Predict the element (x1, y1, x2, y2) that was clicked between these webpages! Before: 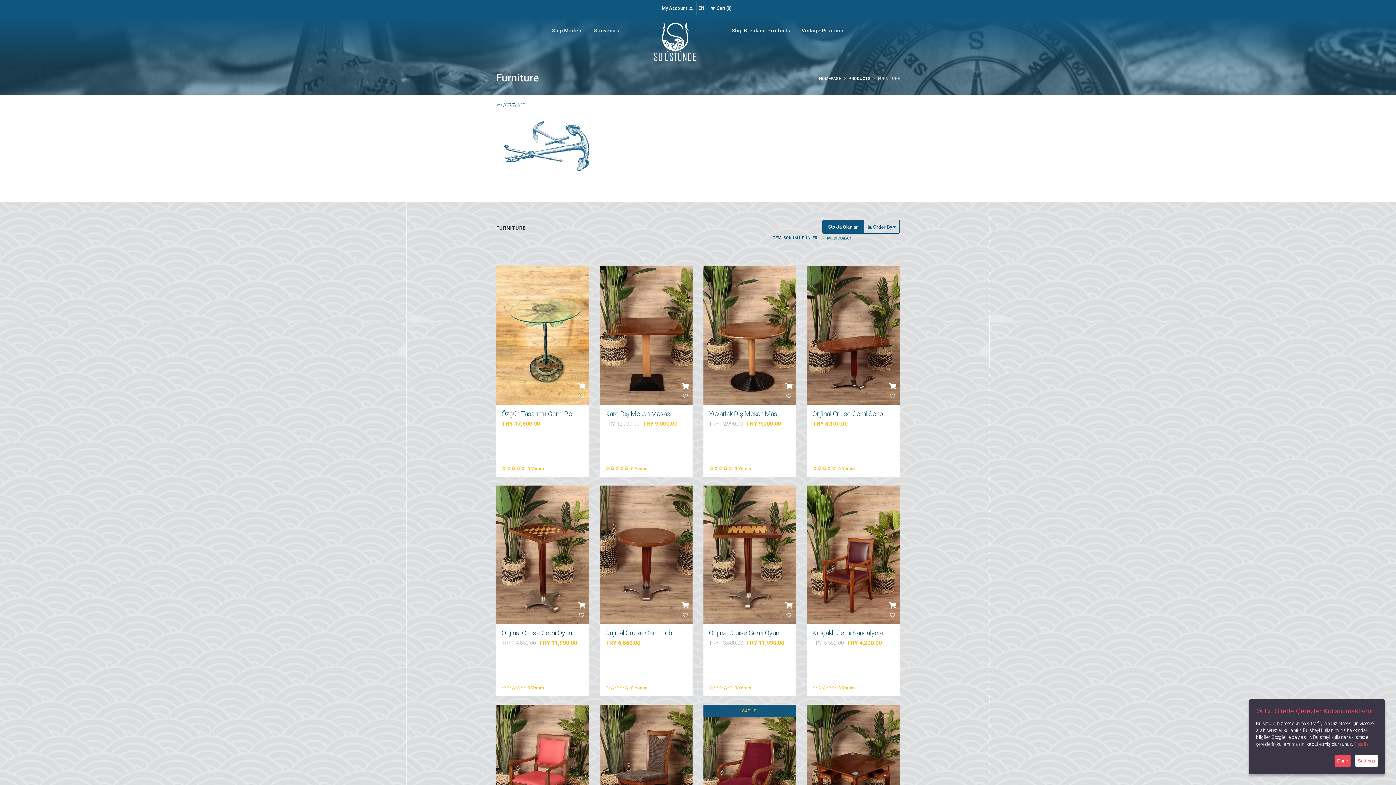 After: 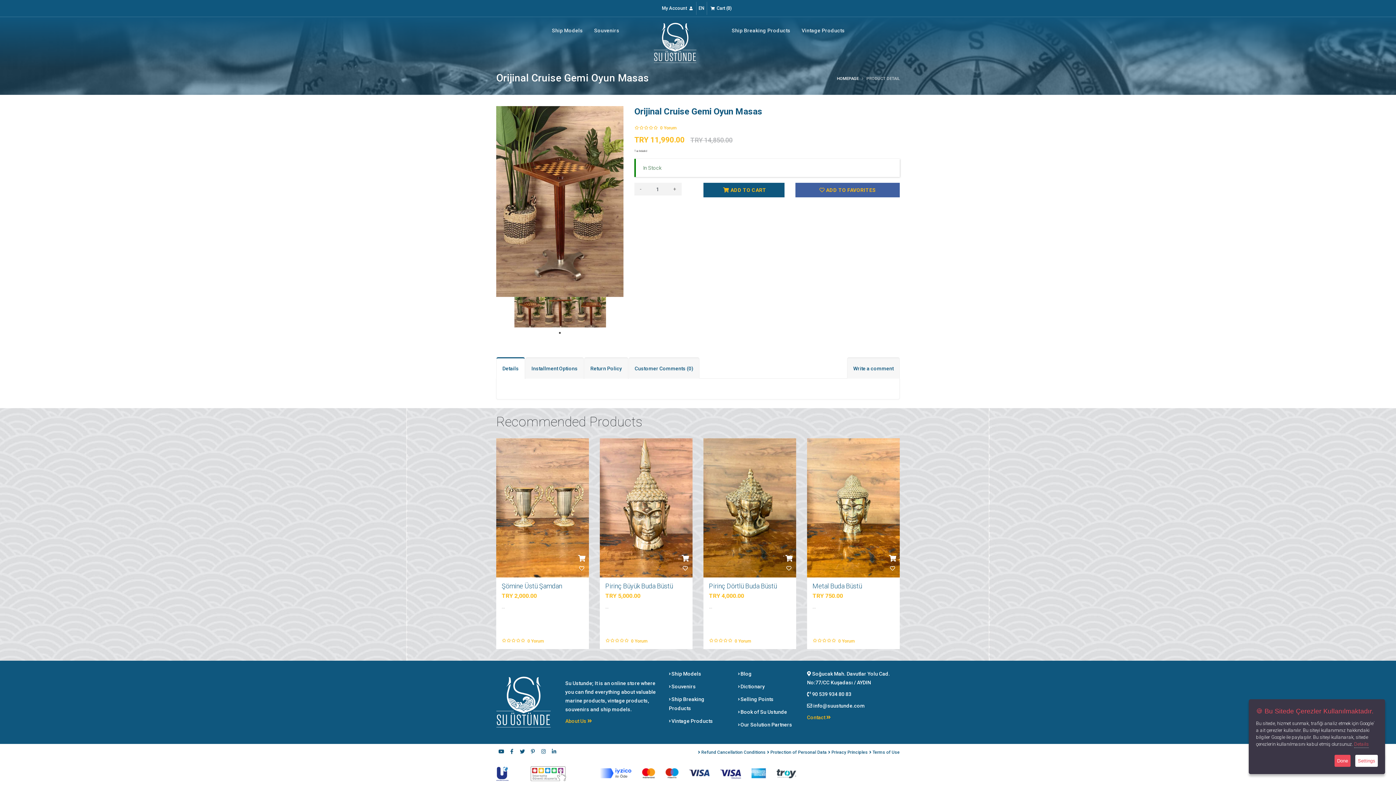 Action: bbox: (578, 601, 585, 611)